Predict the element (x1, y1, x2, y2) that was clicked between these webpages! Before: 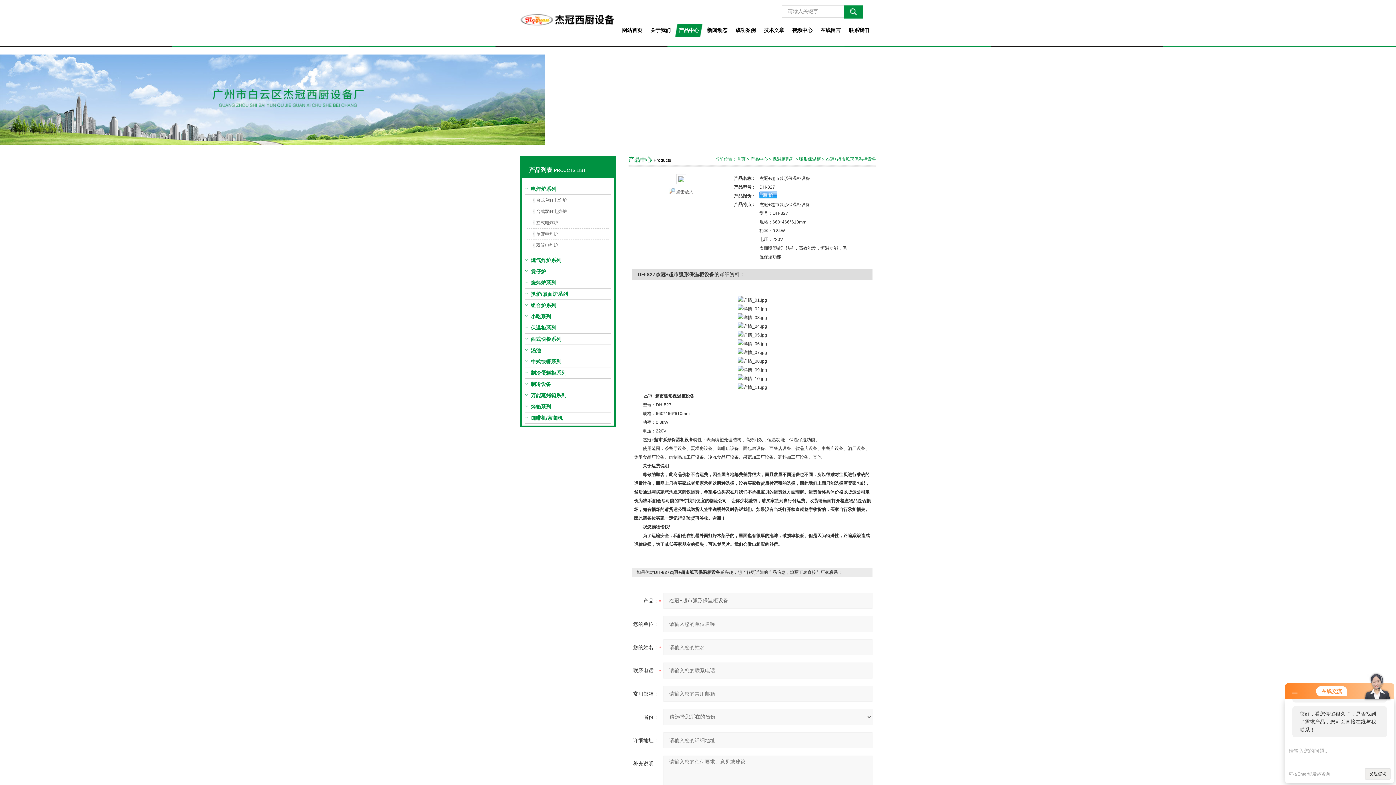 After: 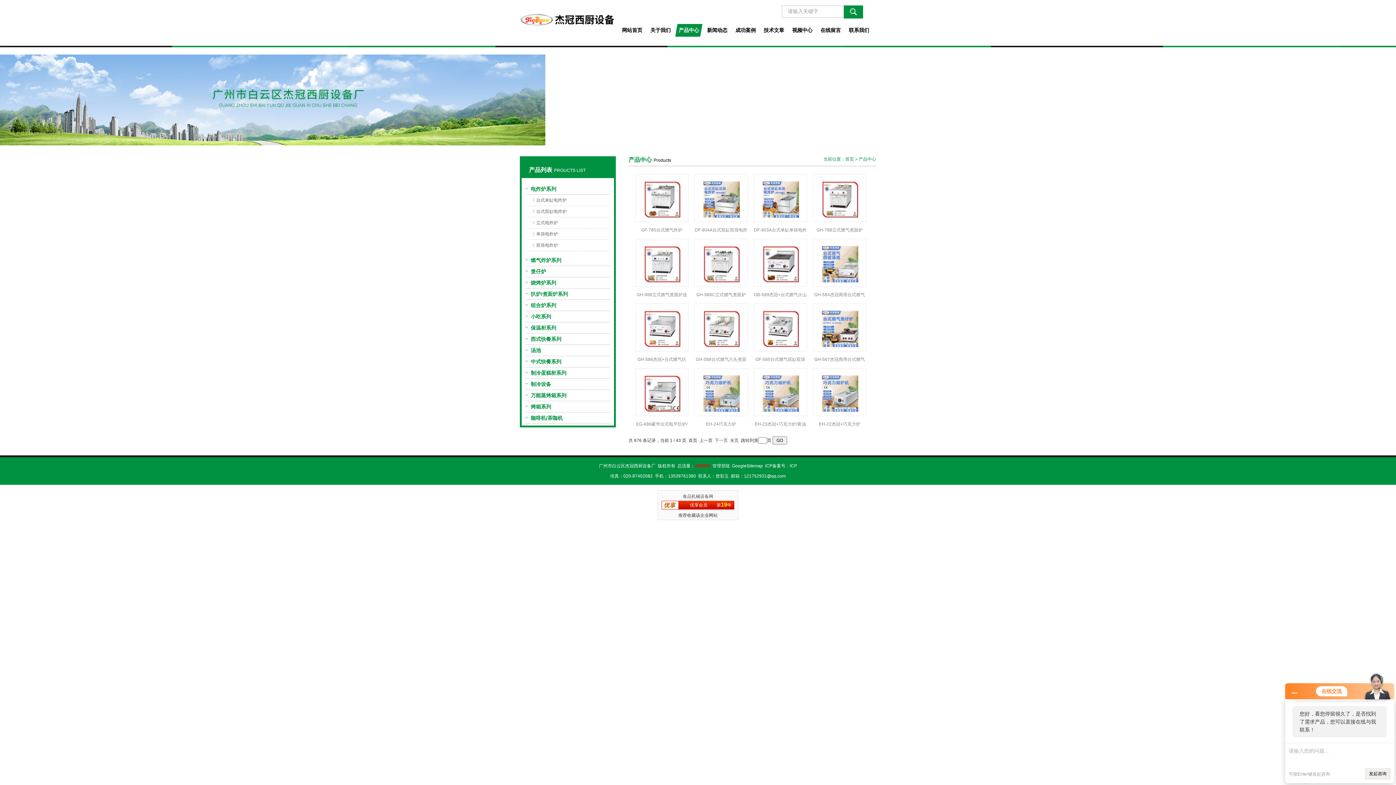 Action: bbox: (674, 24, 703, 36) label: 产品中心